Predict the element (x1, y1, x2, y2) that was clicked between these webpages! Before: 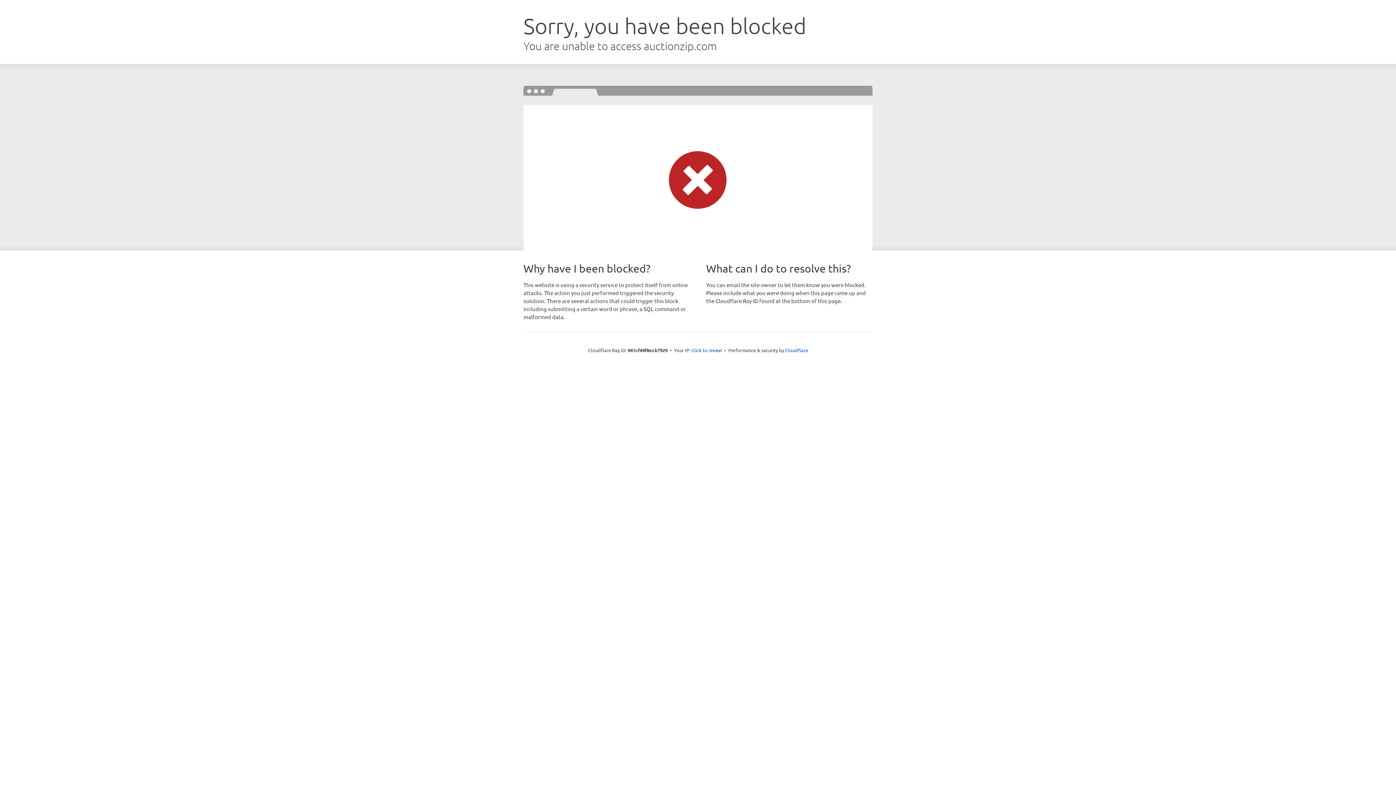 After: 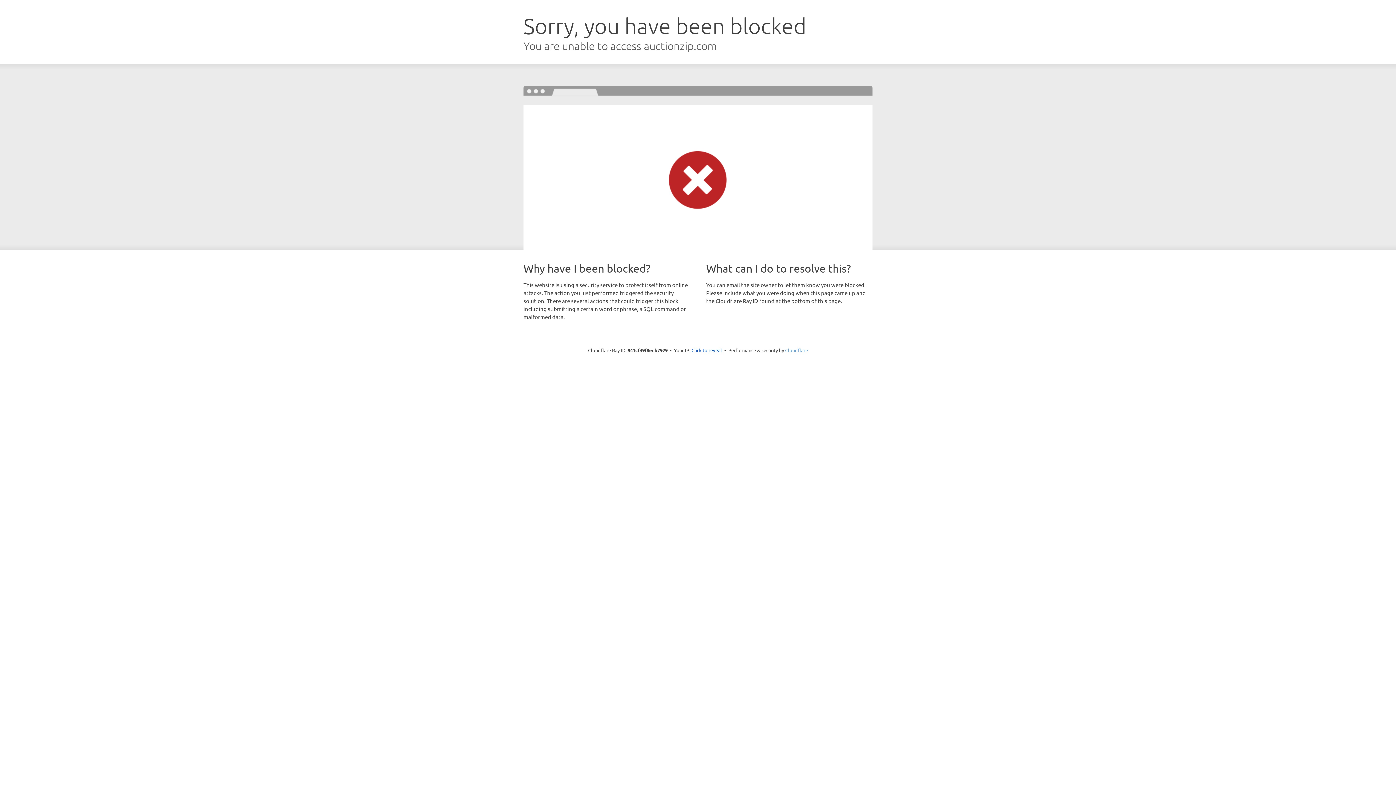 Action: label: Cloudflare bbox: (785, 347, 808, 353)